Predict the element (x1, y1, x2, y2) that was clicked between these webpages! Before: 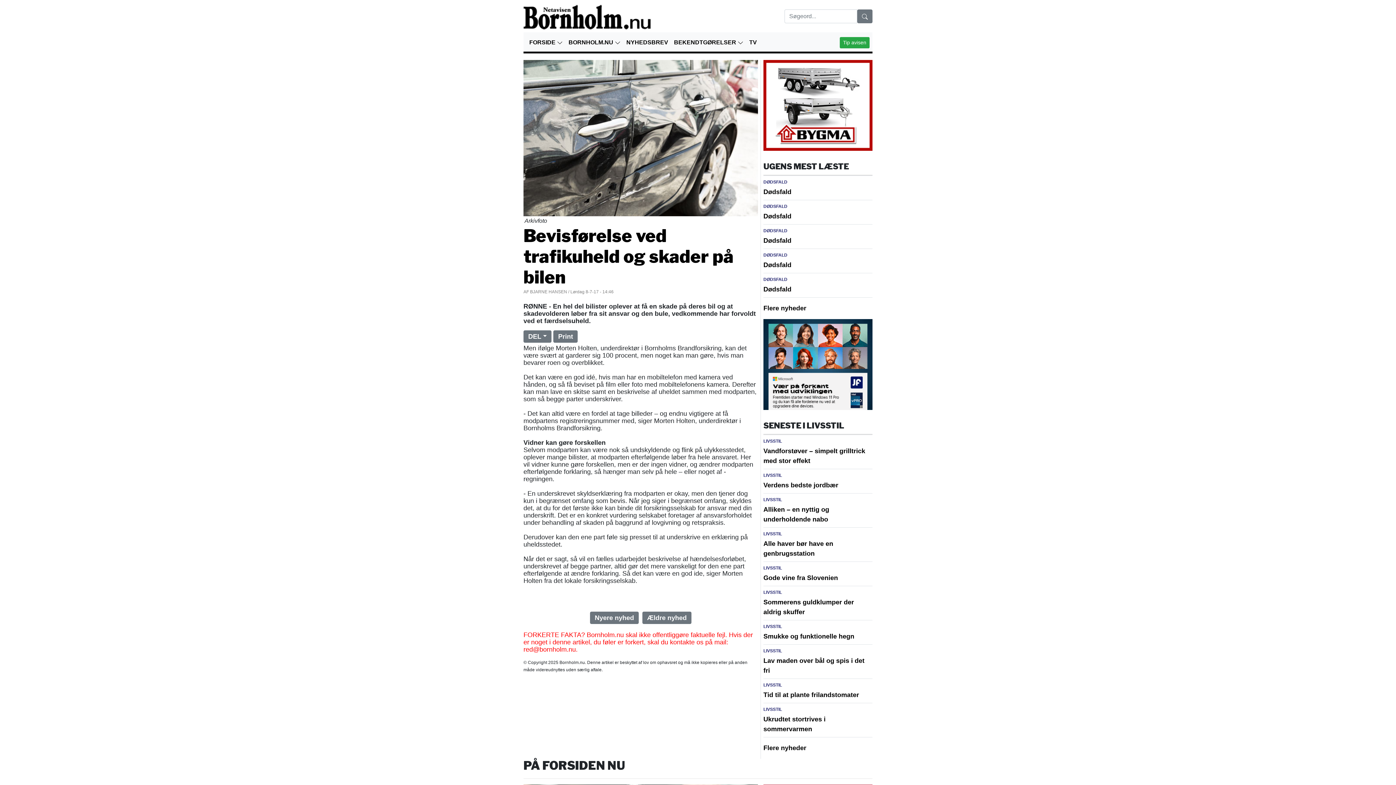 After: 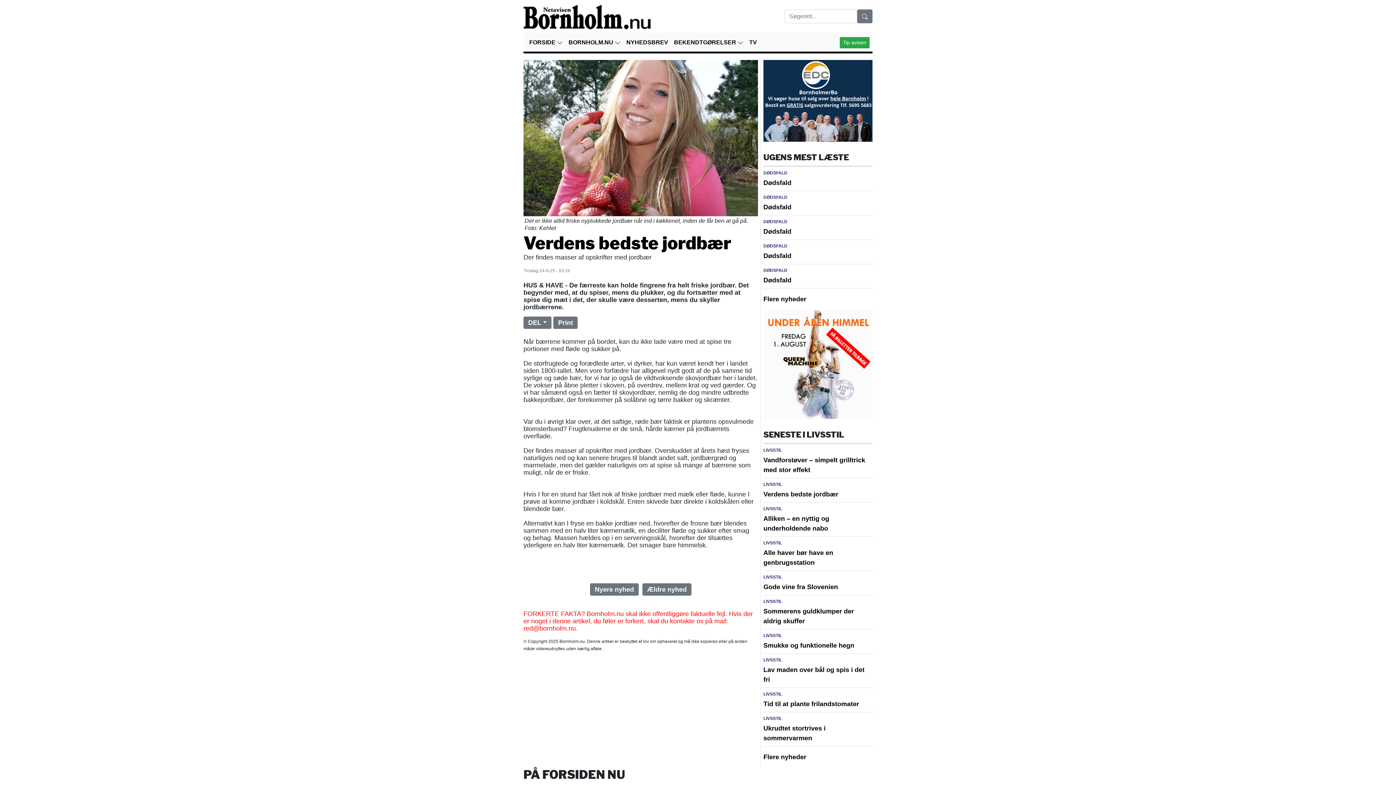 Action: label: Verdens bedste jordbær bbox: (763, 481, 838, 489)